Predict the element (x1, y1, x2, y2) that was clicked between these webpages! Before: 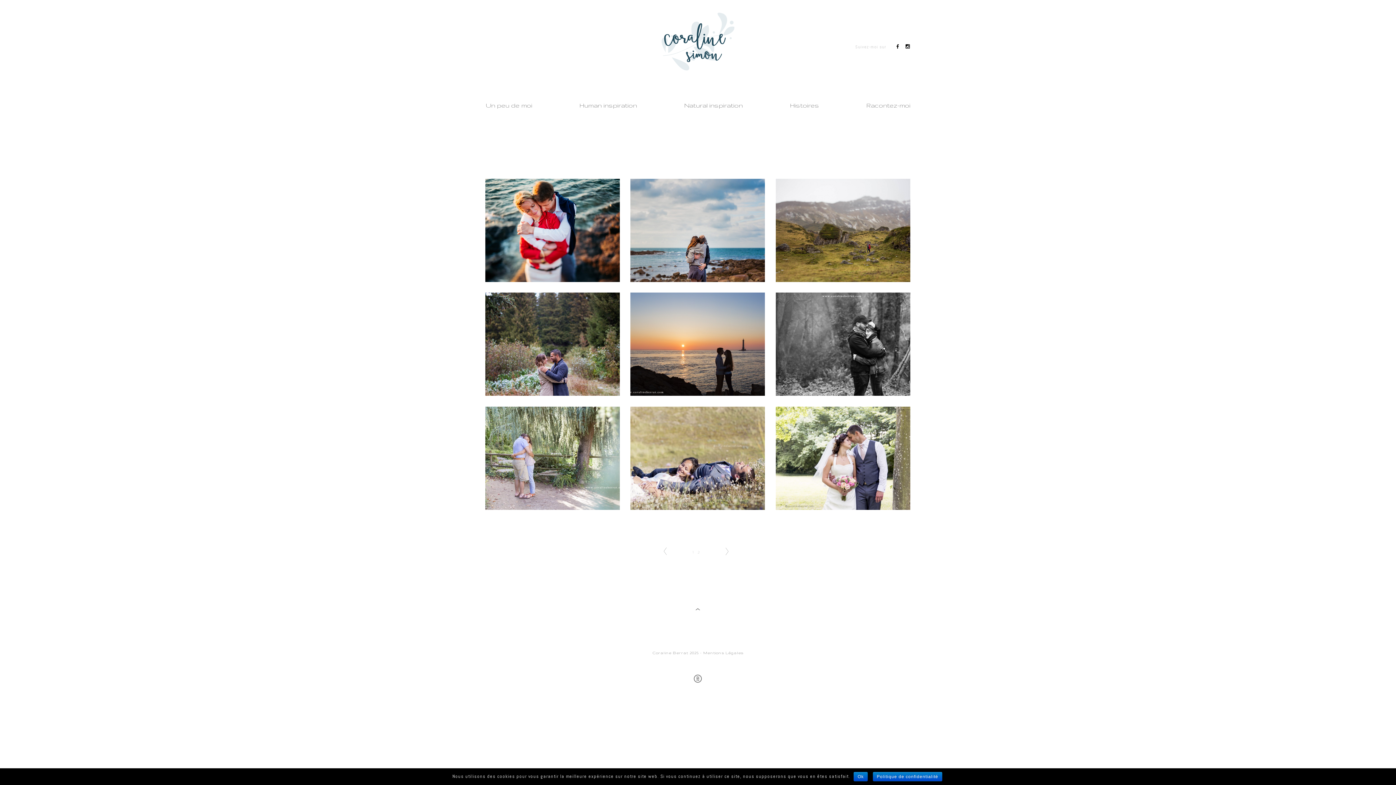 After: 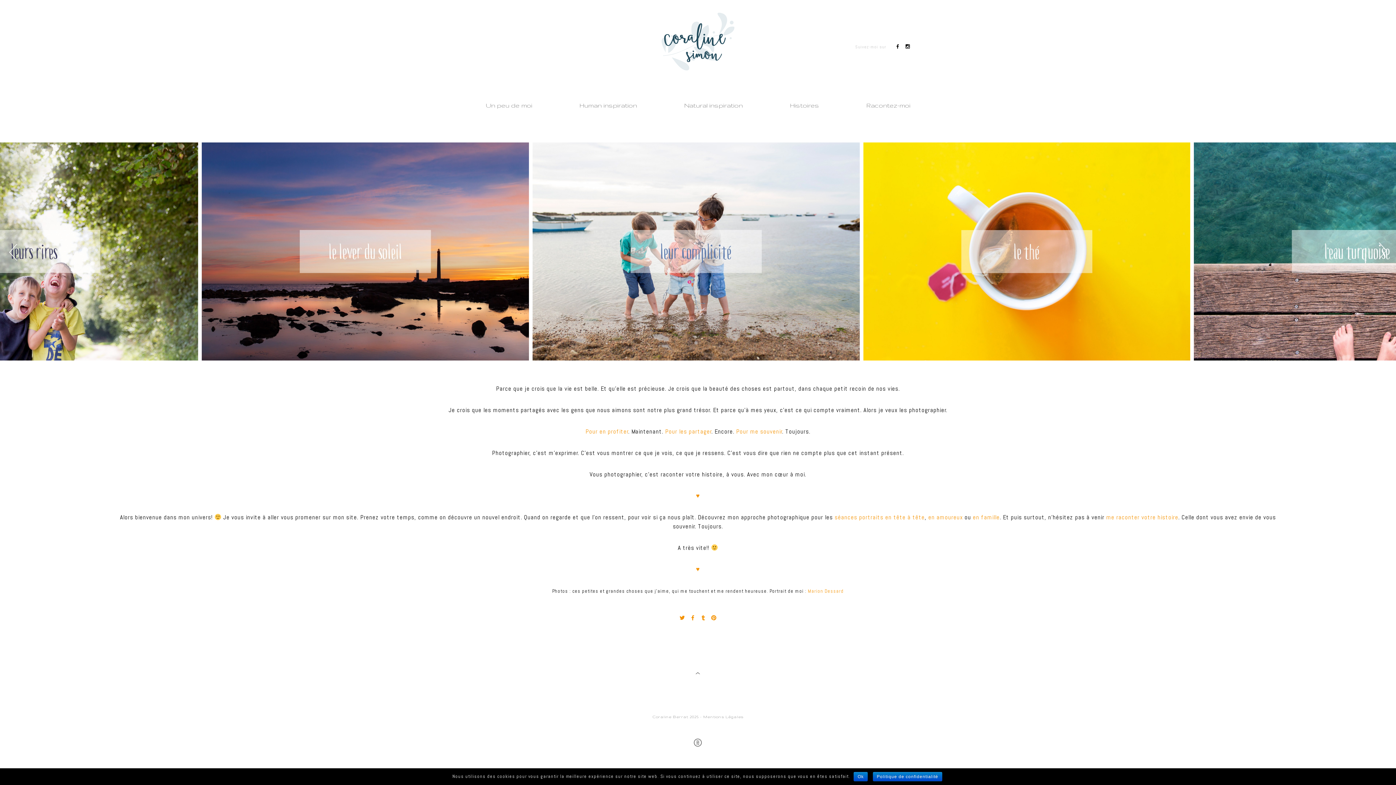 Action: bbox: (485, 101, 532, 108) label: Un peu de moi